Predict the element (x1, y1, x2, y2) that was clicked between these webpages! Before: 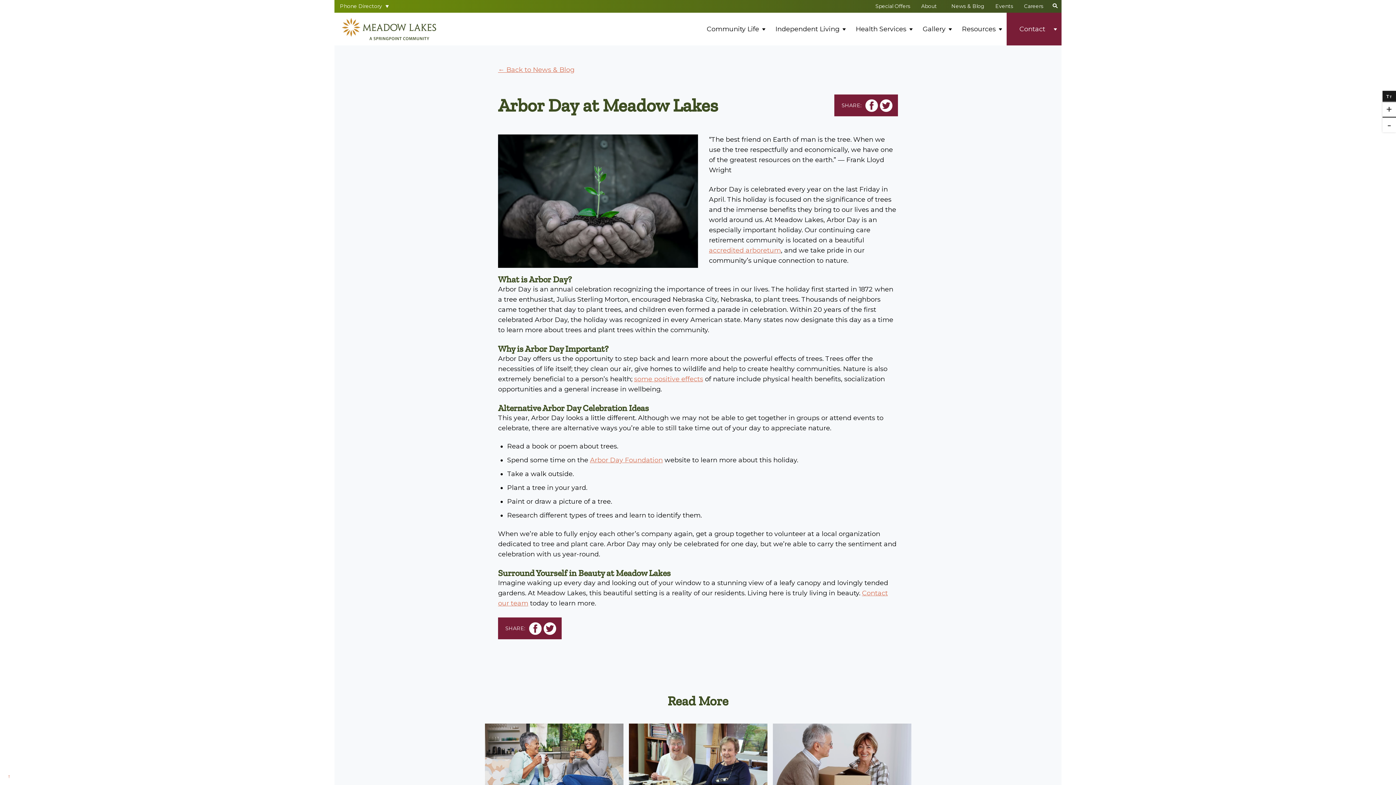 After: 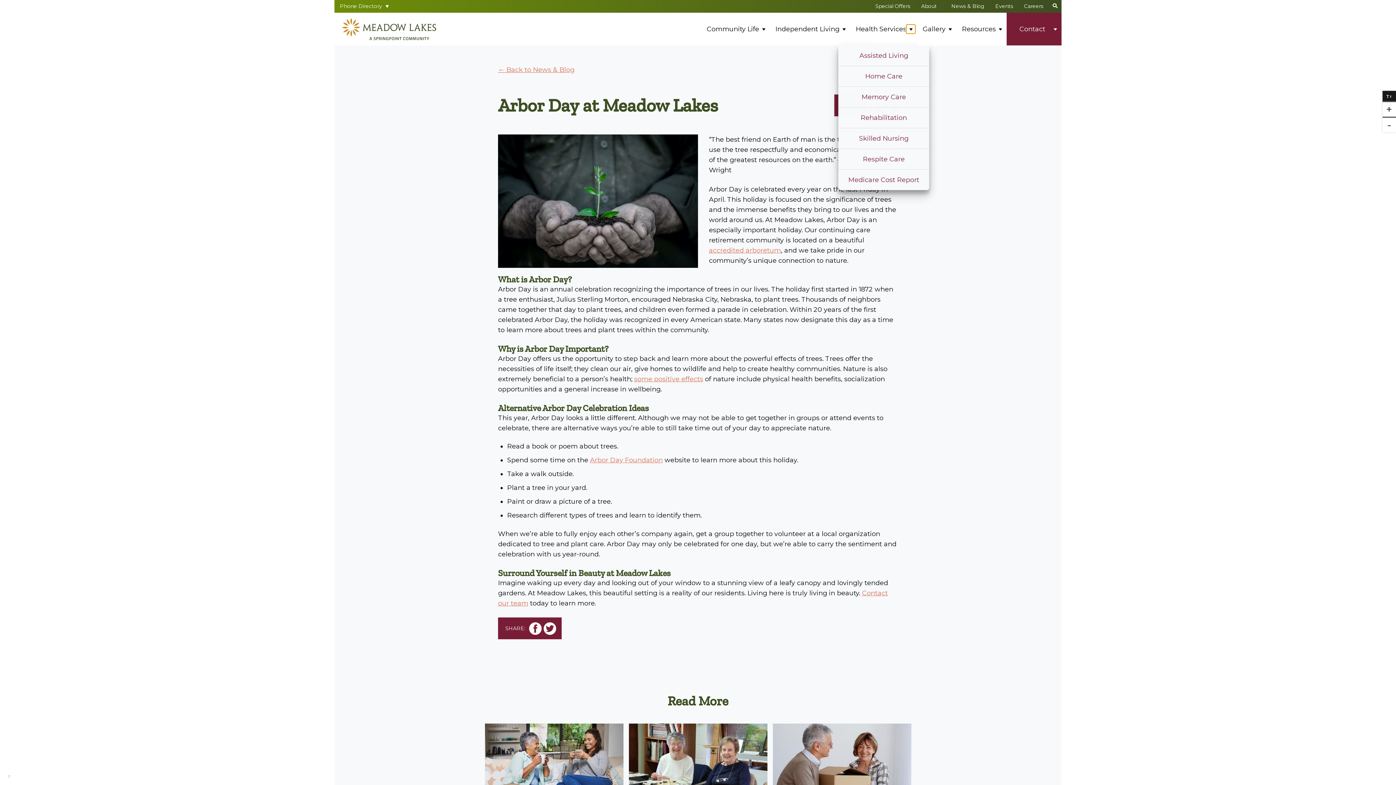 Action: label: Show menu for Health Services bbox: (906, 24, 915, 33)